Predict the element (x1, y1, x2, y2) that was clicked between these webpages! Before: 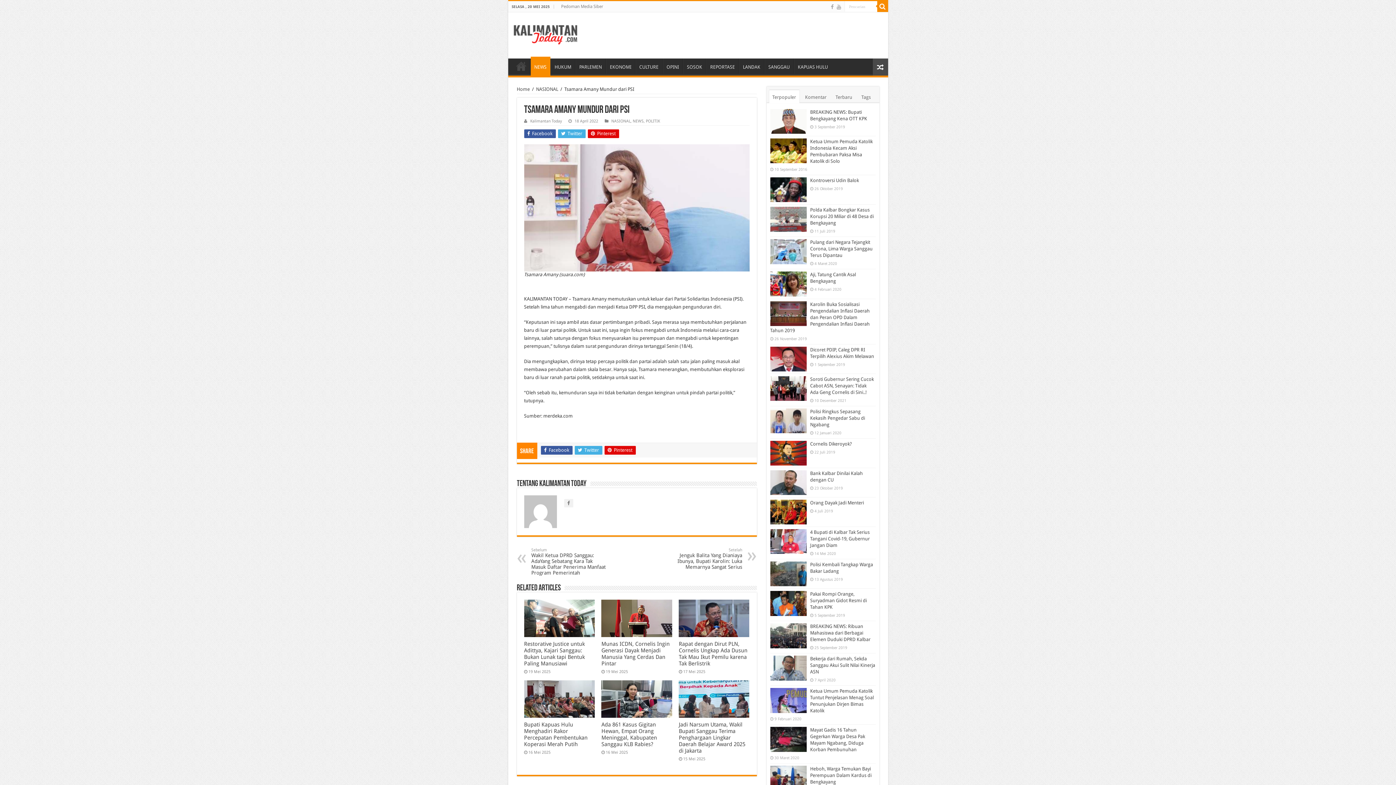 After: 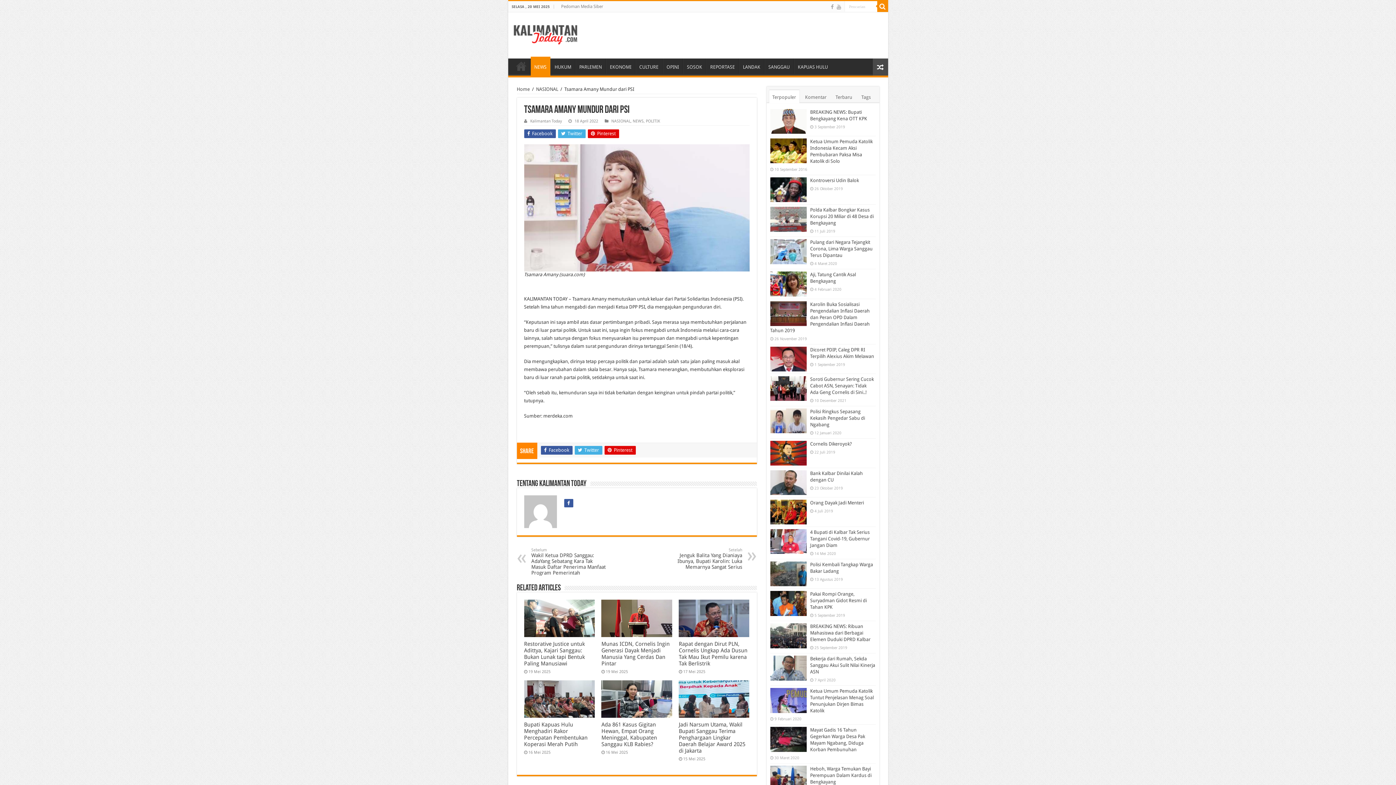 Action: bbox: (564, 499, 573, 507)